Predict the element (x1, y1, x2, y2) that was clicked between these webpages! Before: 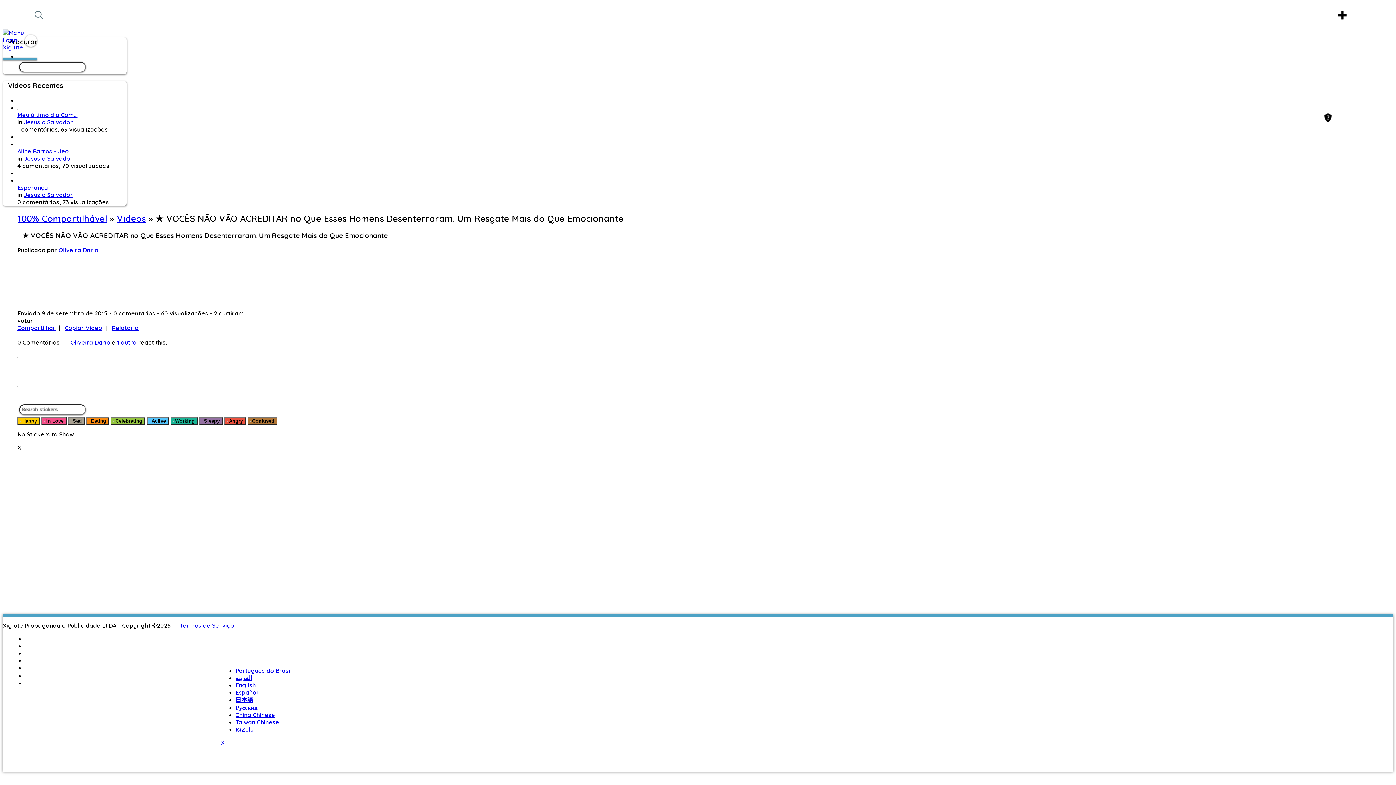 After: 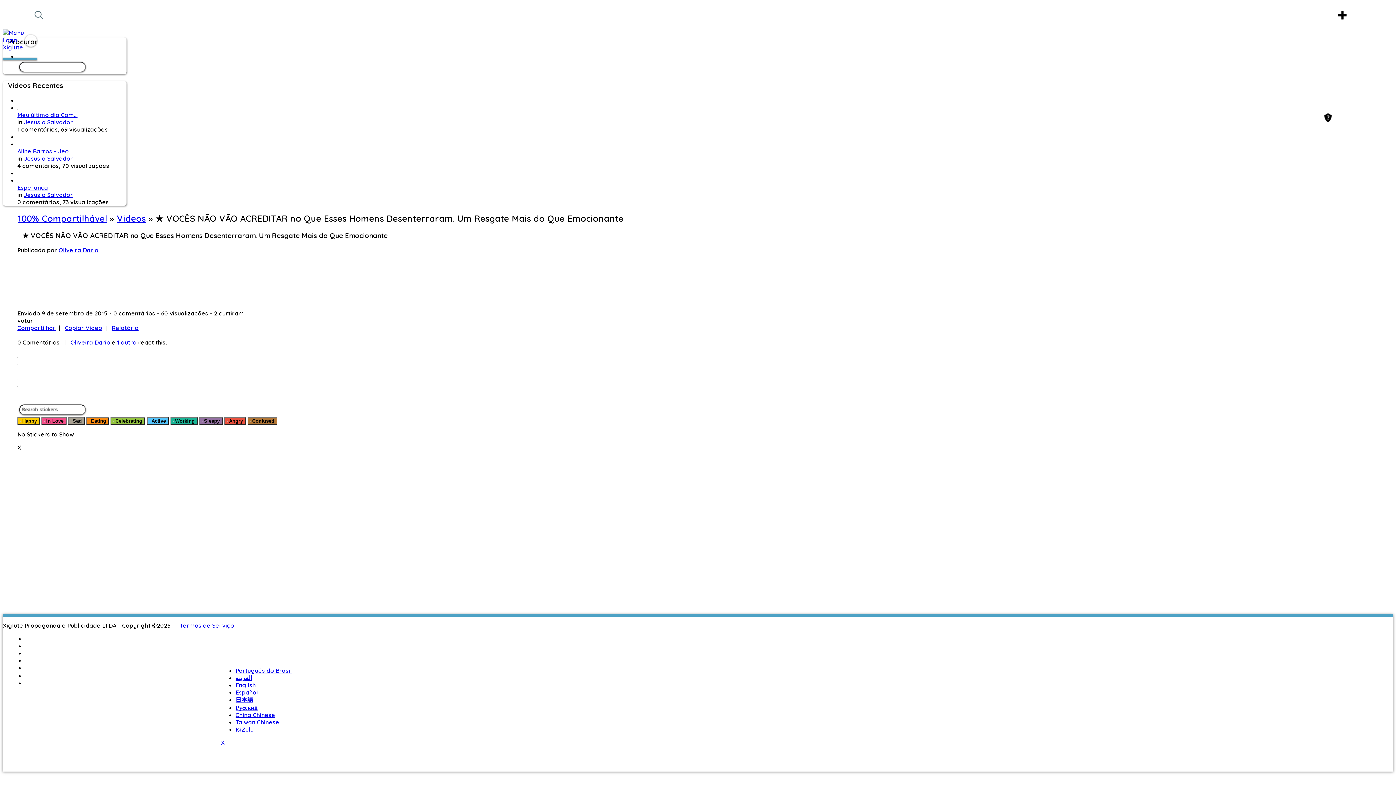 Action: label: العربية bbox: (235, 674, 252, 681)